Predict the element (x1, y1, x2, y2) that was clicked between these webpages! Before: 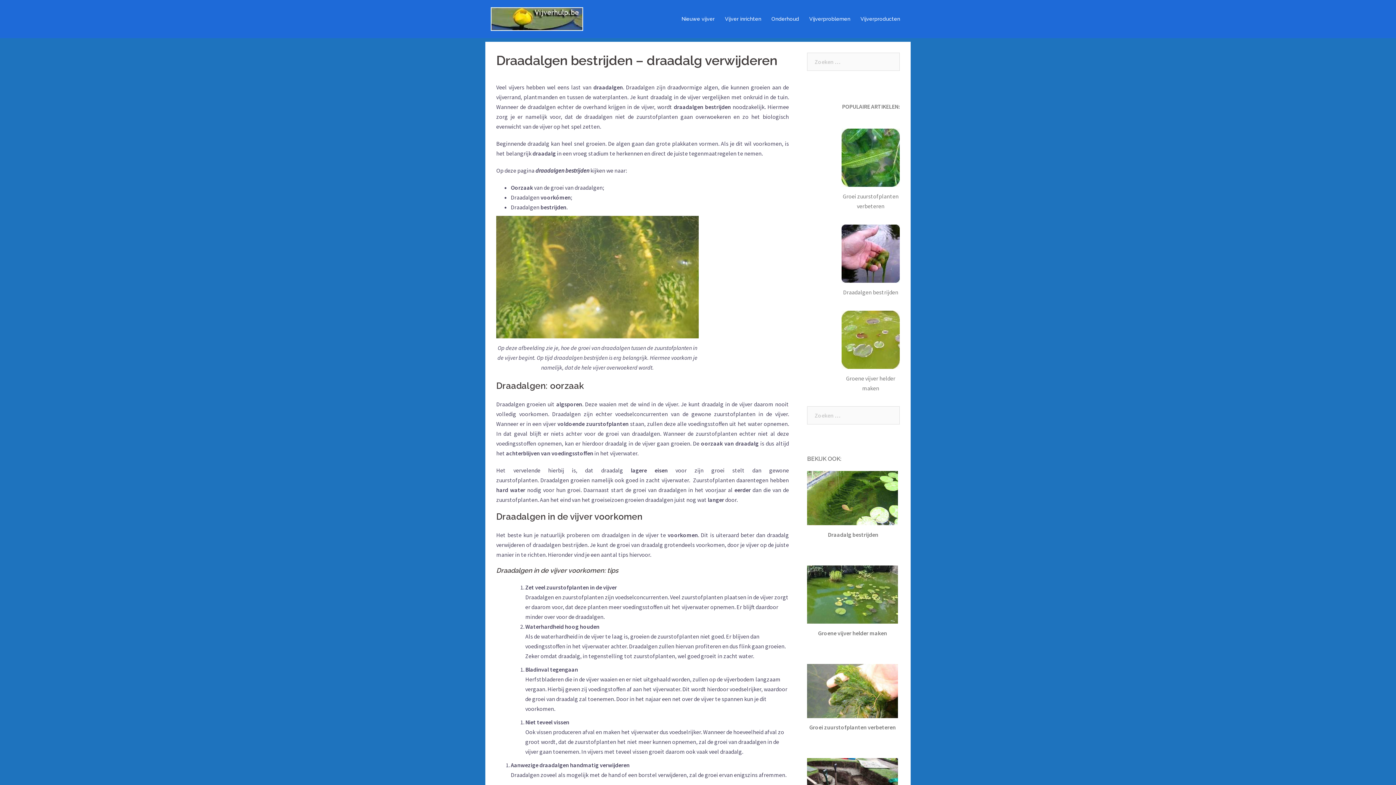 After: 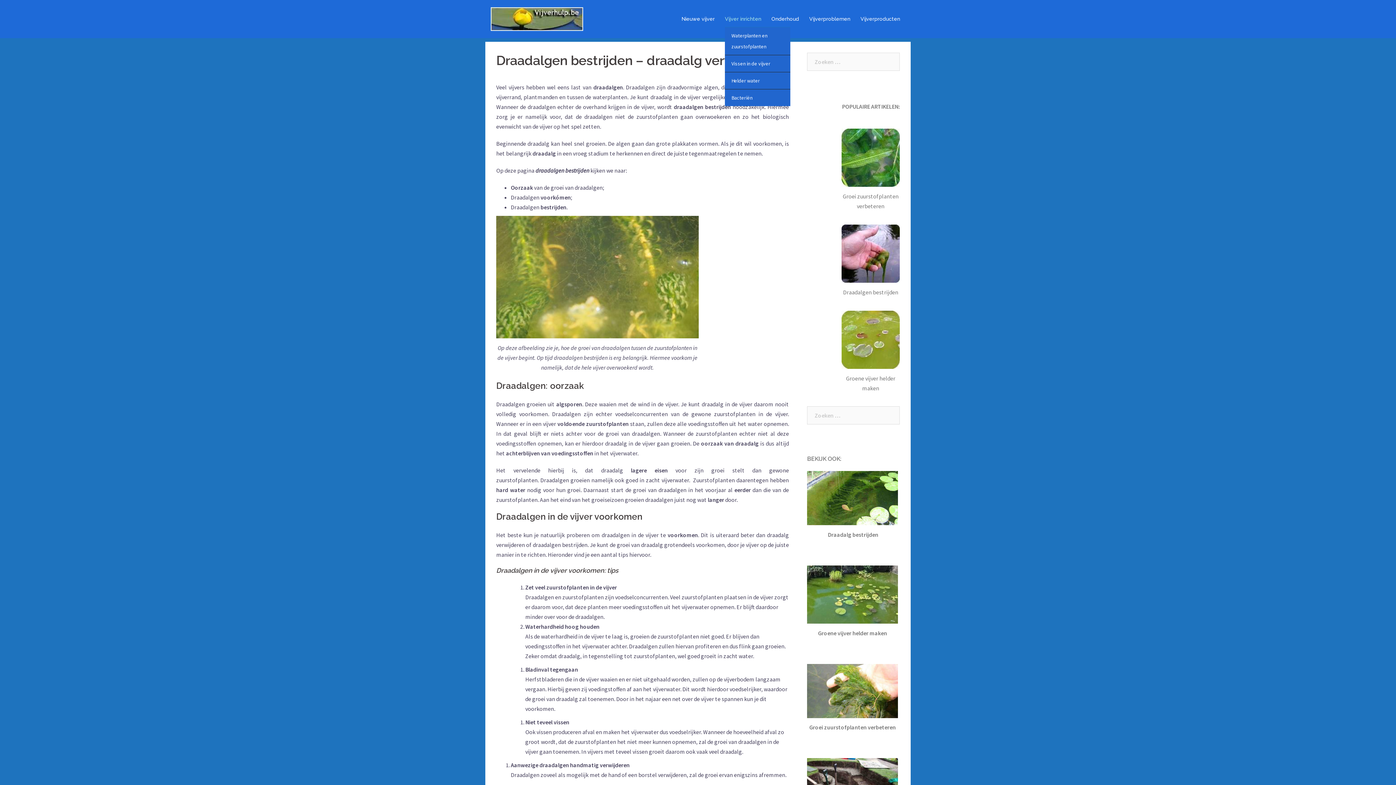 Action: bbox: (725, 14, 761, 23) label: Vijver inrichten